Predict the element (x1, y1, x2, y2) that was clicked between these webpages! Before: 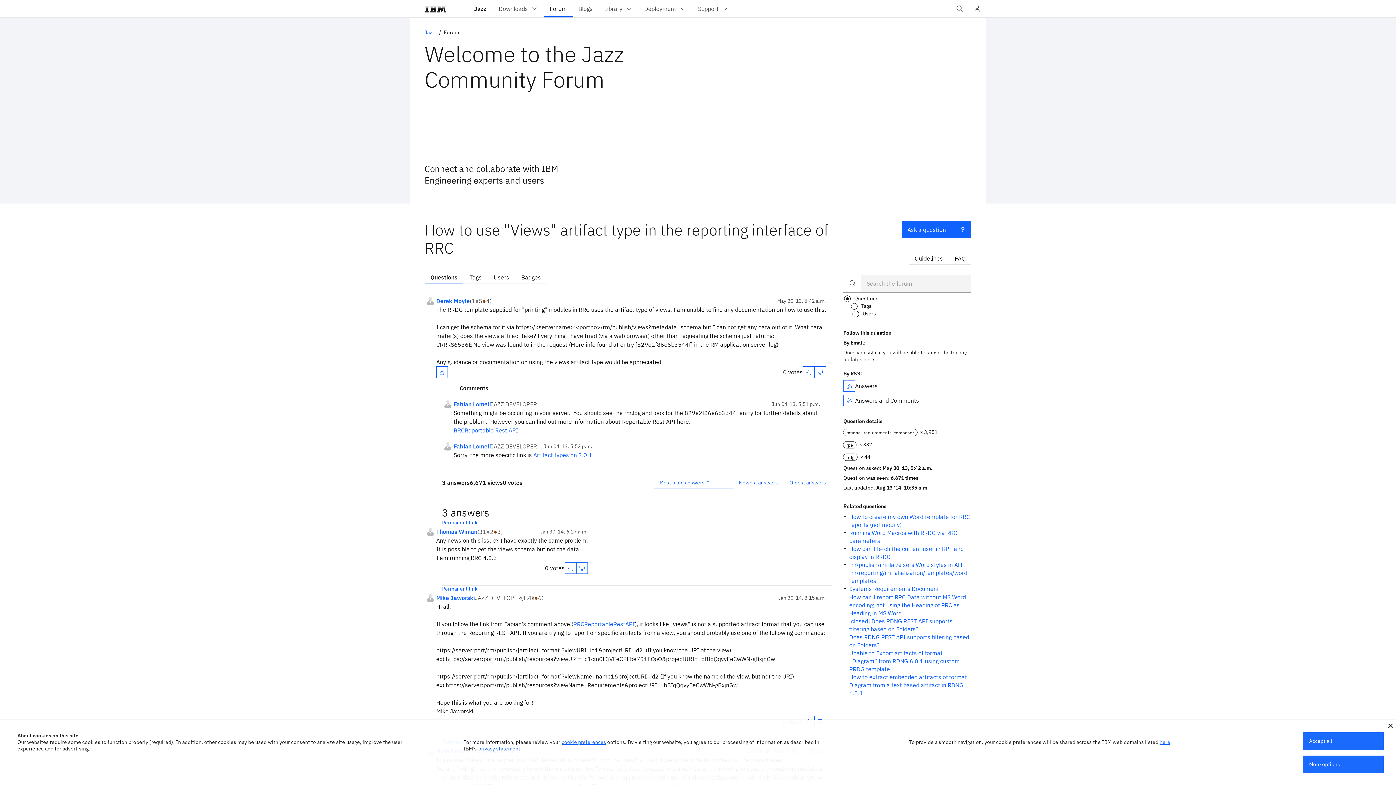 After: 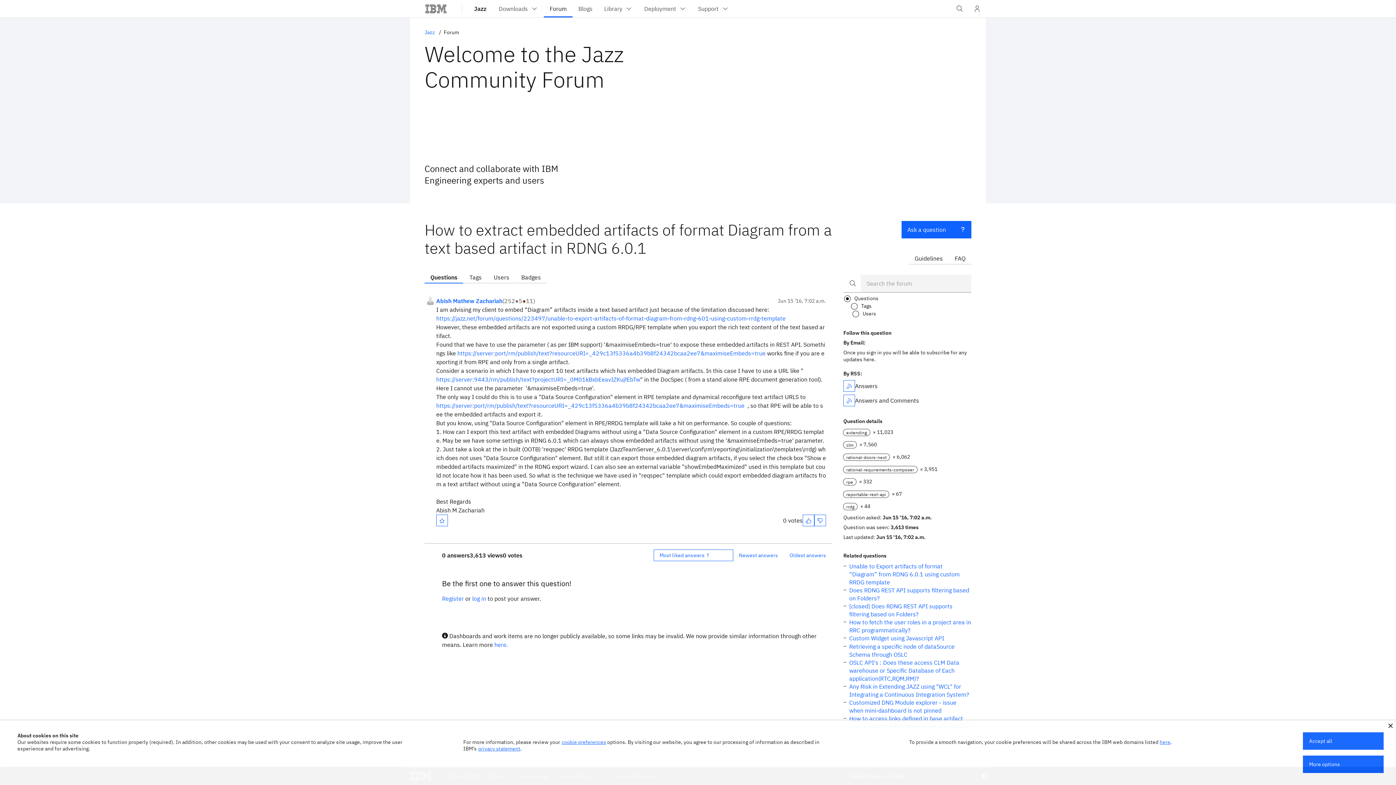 Action: bbox: (849, 673, 971, 697) label: How to extract embedded artifacts of format Diagram from a text based artifact in RDNG 6.0.1